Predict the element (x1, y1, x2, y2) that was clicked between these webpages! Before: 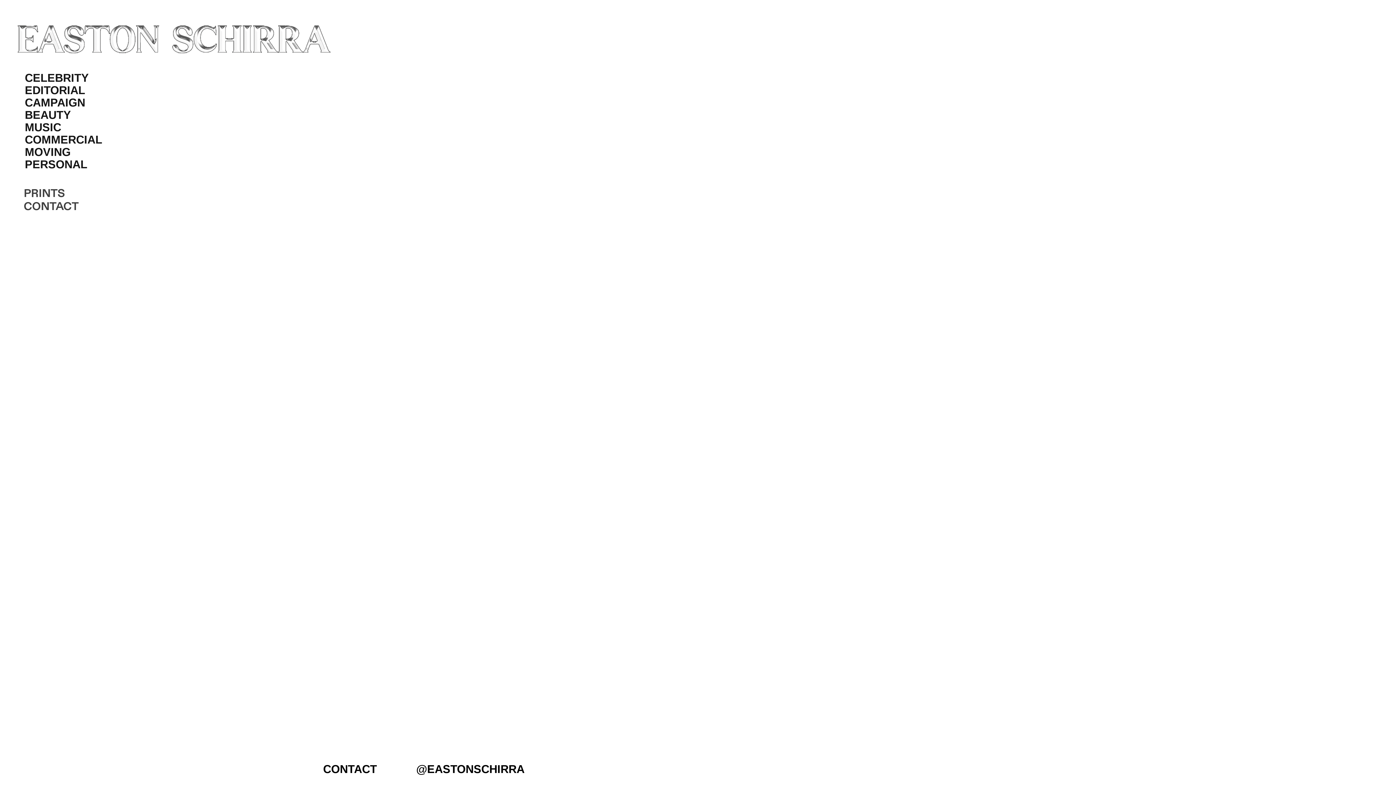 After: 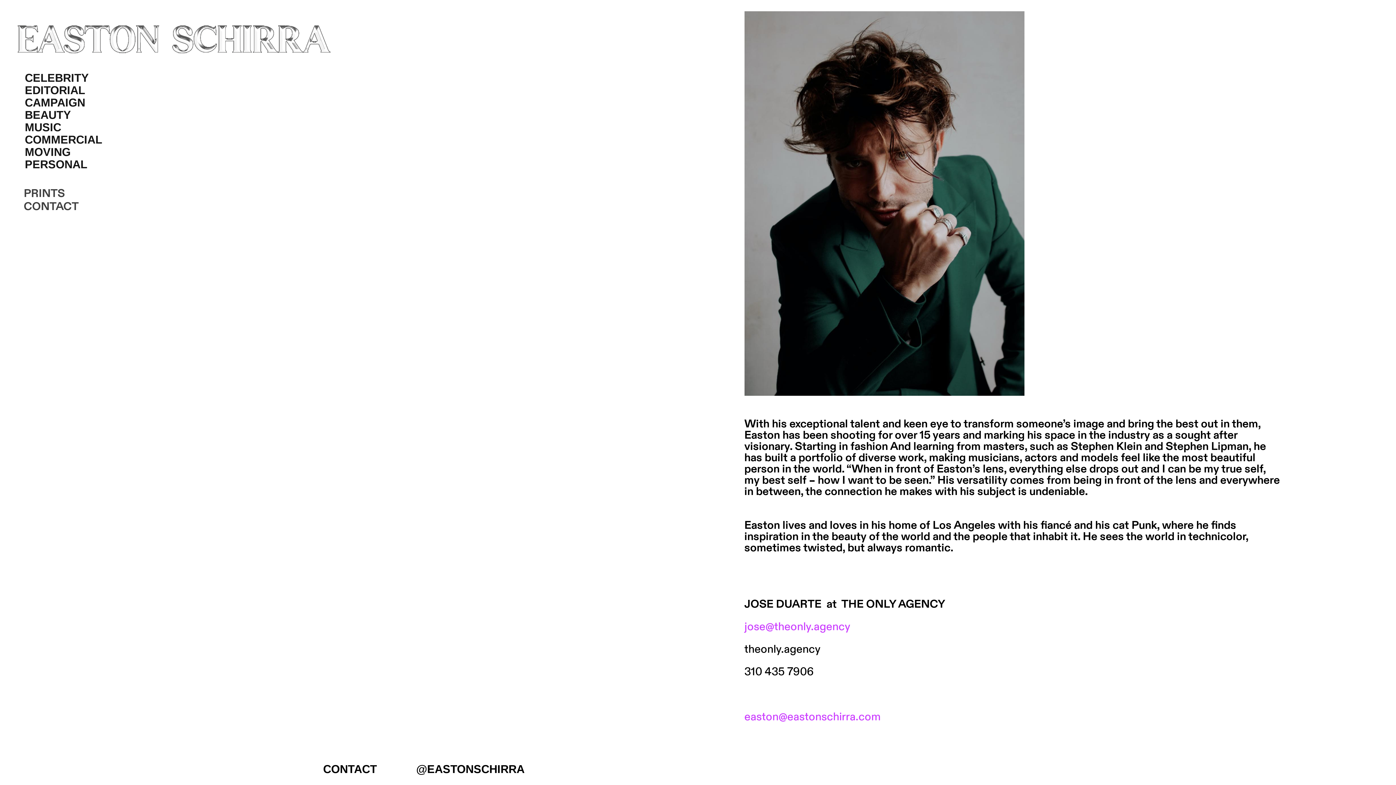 Action: bbox: (23, 199, 78, 213) label: CONTACT